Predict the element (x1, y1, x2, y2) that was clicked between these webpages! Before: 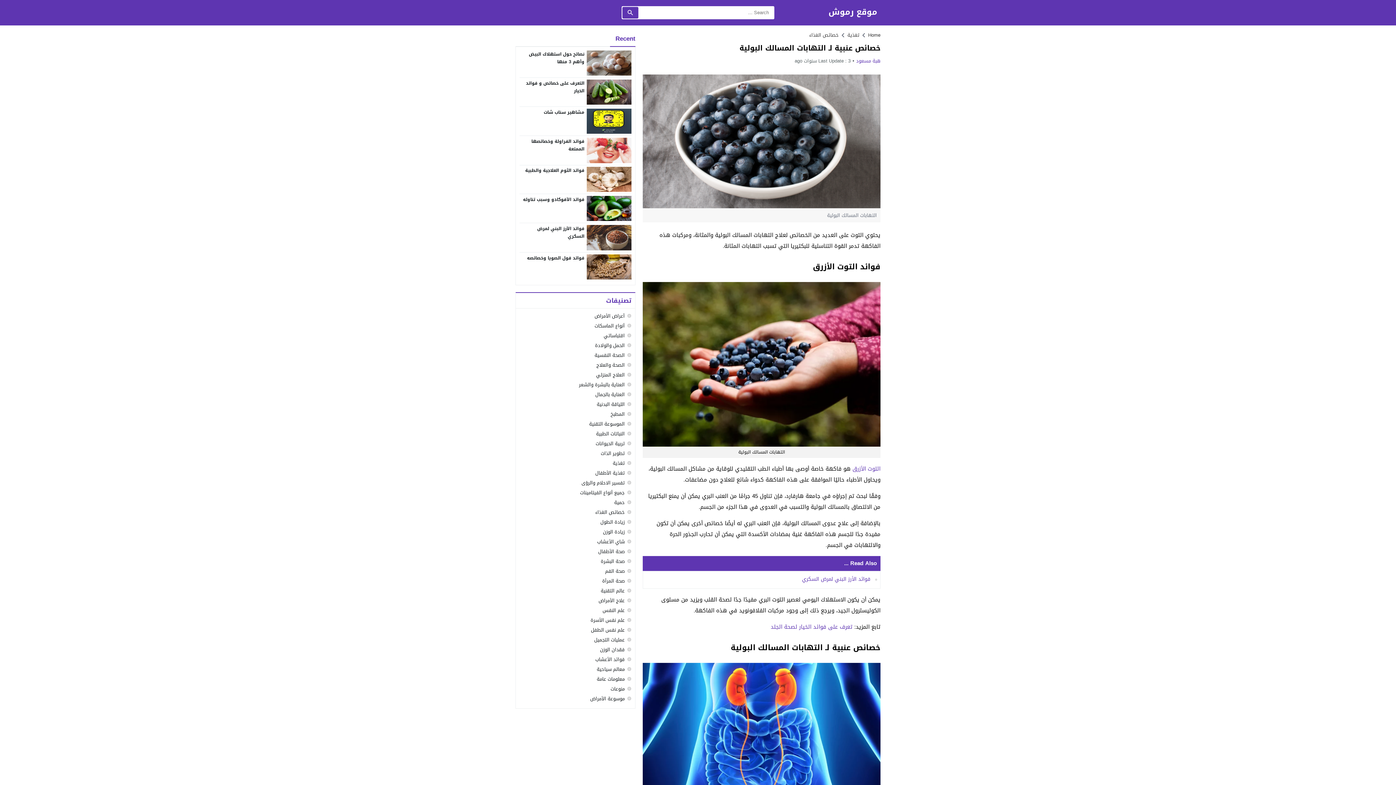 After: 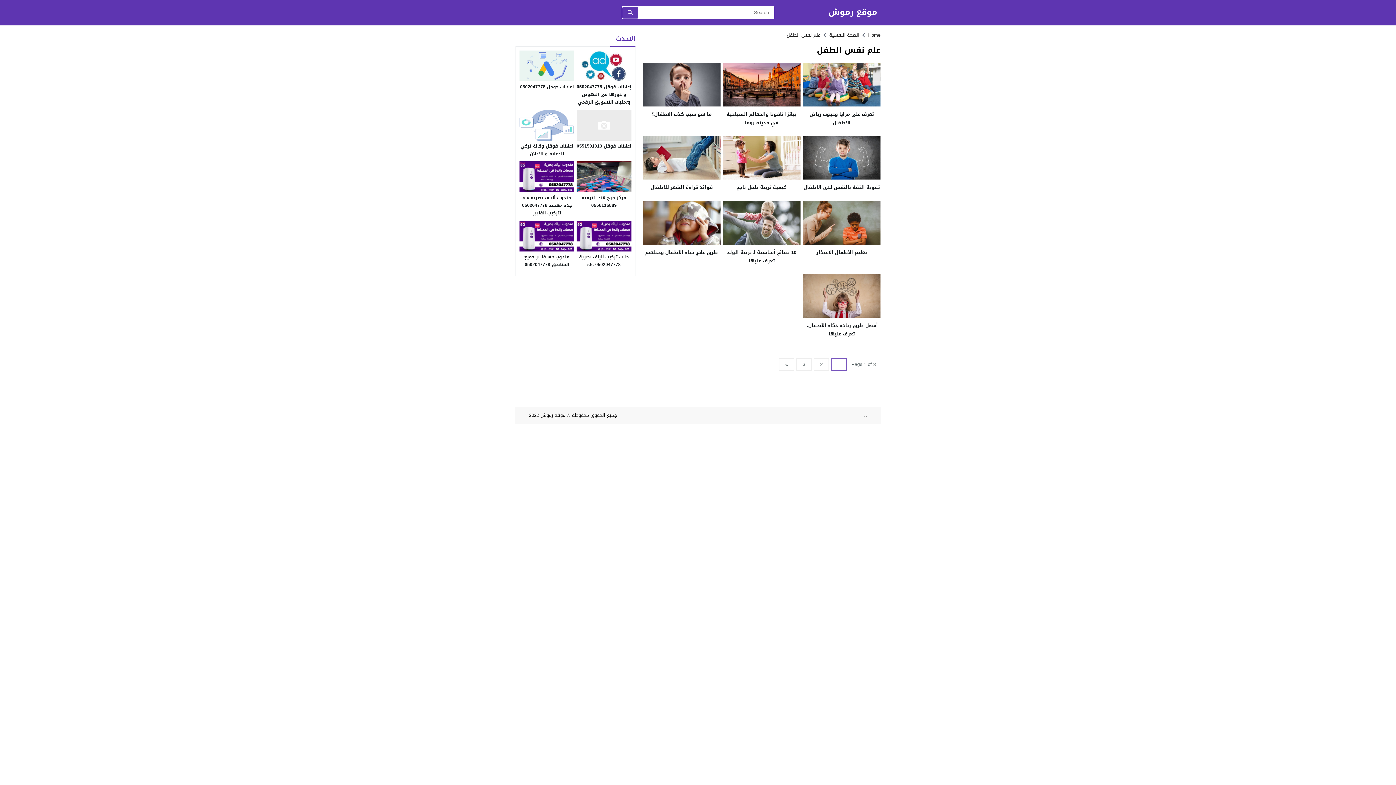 Action: bbox: (591, 625, 624, 634) label: علم نفس الطفل